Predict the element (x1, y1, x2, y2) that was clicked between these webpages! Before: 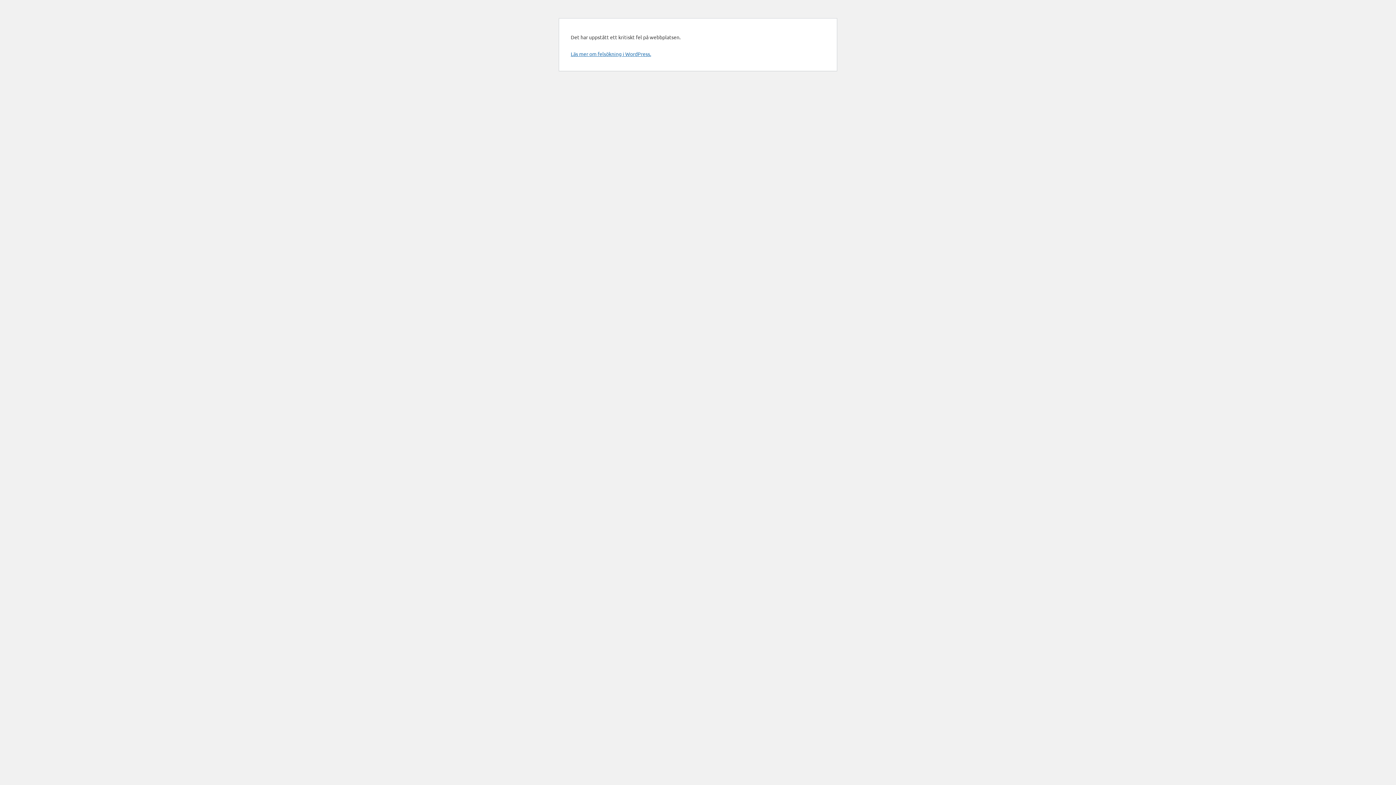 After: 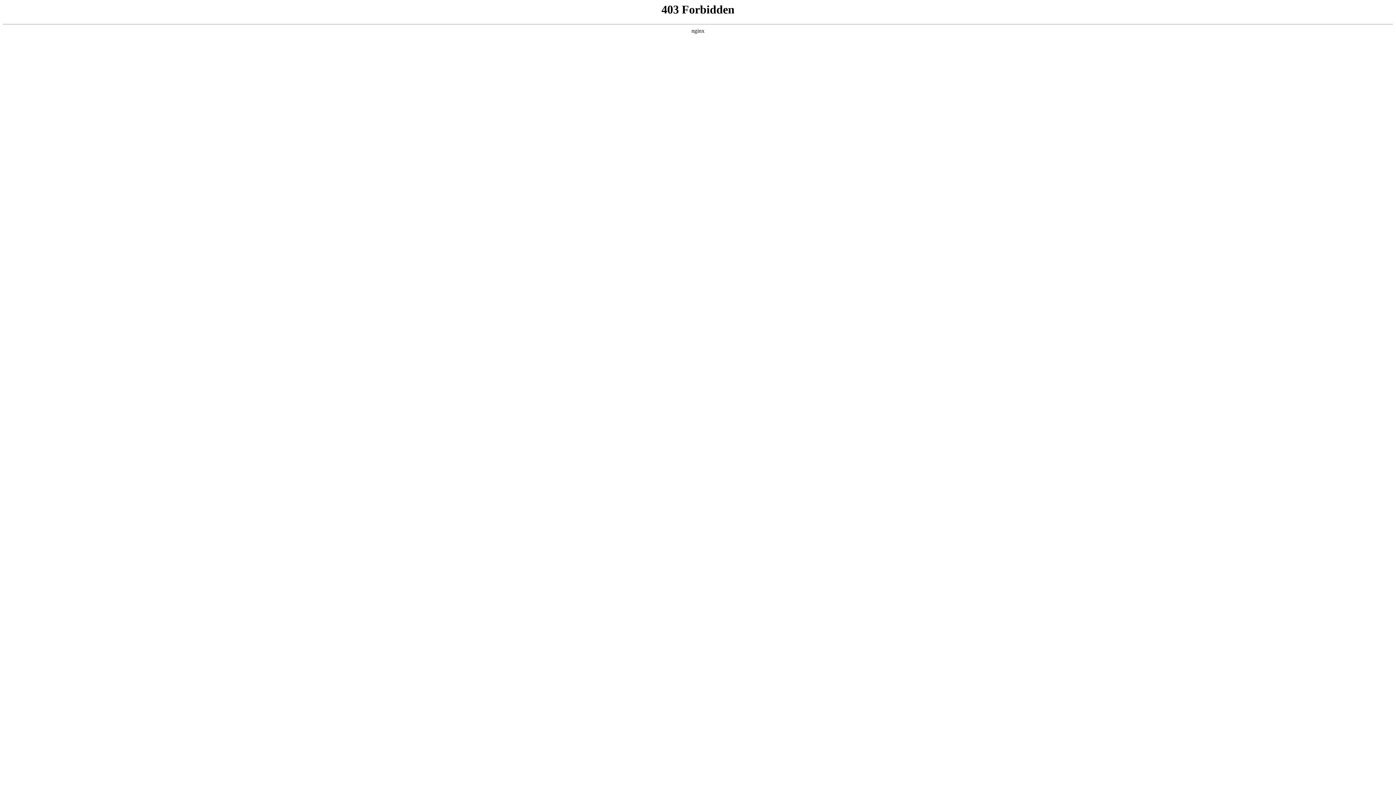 Action: label: Läs mer om felsökning i WordPress. bbox: (570, 50, 651, 57)